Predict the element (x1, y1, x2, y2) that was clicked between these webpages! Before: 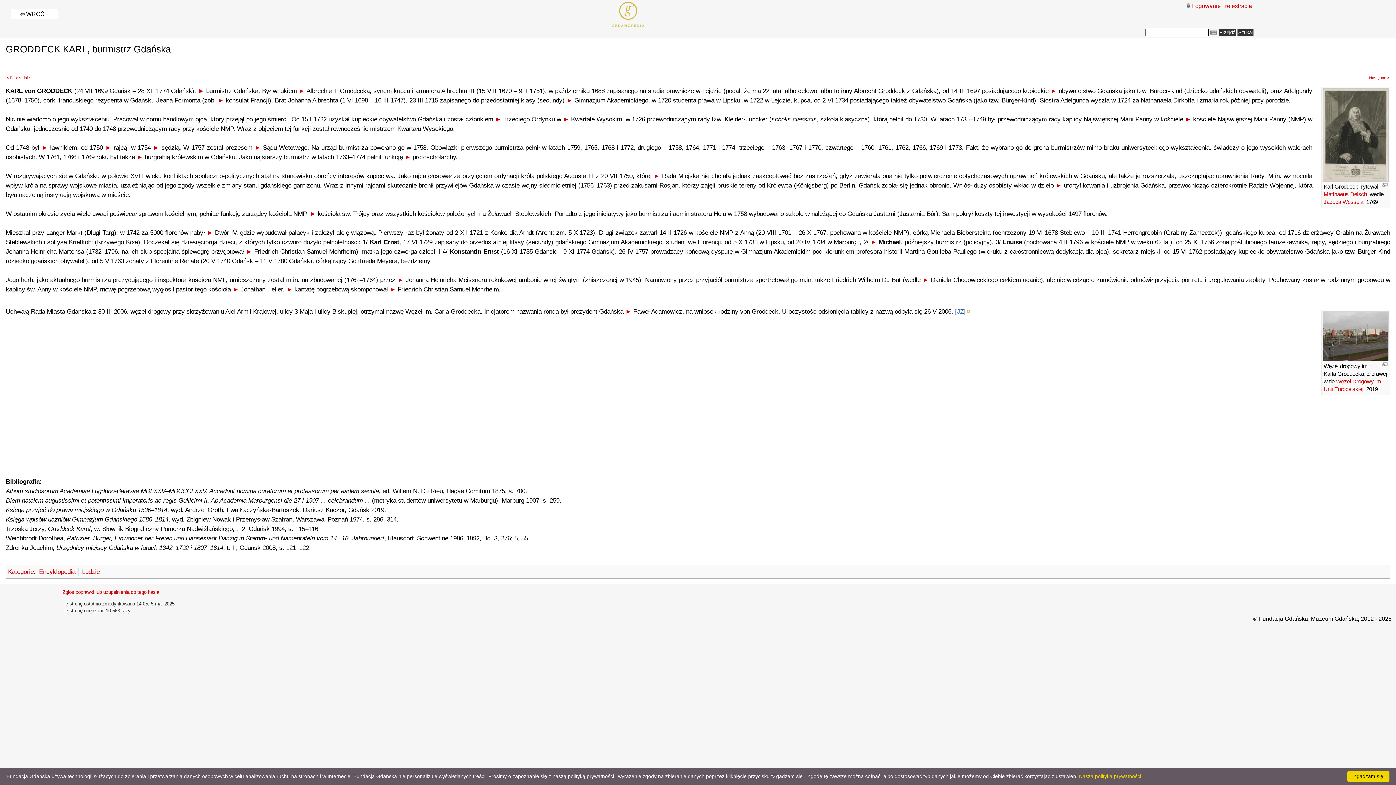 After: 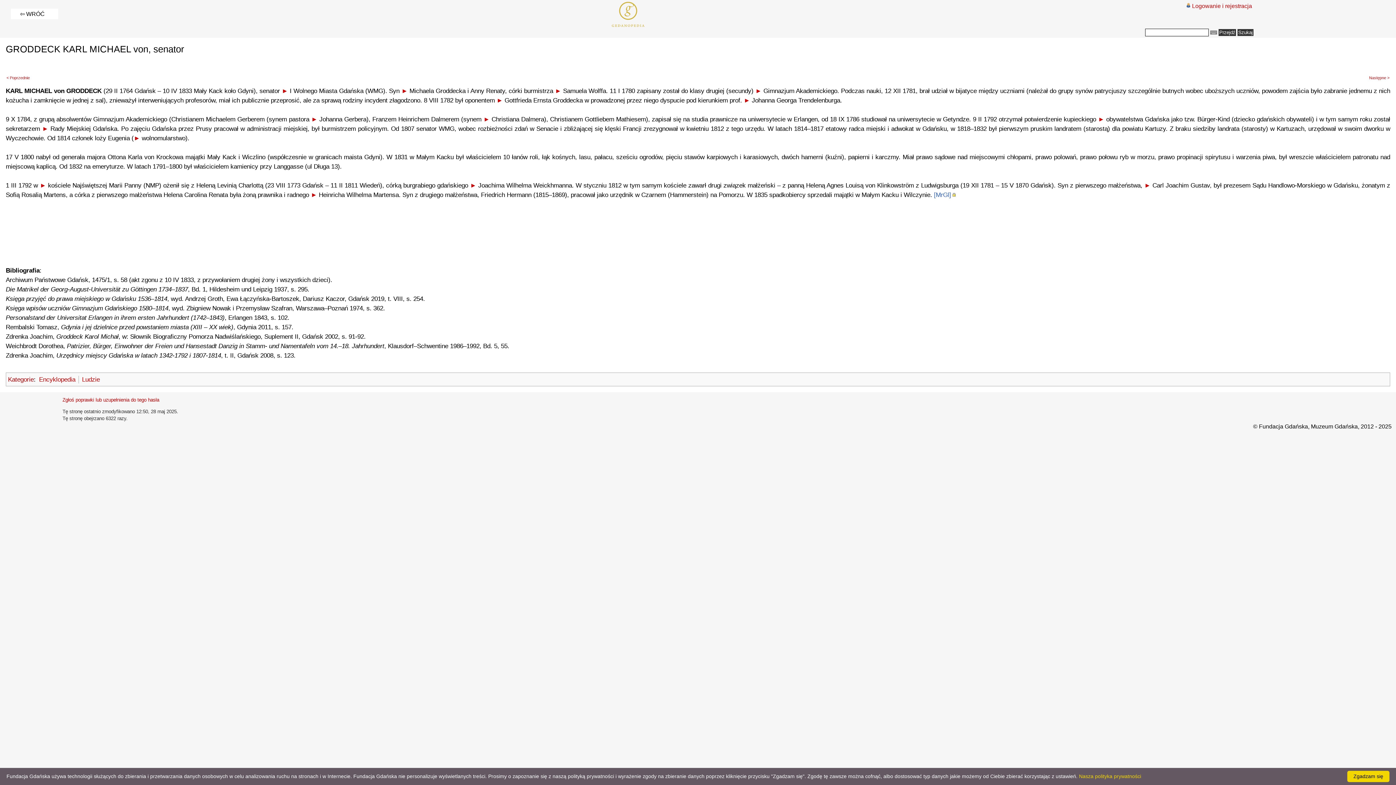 Action: bbox: (6, 75, 29, 80) label: < Poprzednie